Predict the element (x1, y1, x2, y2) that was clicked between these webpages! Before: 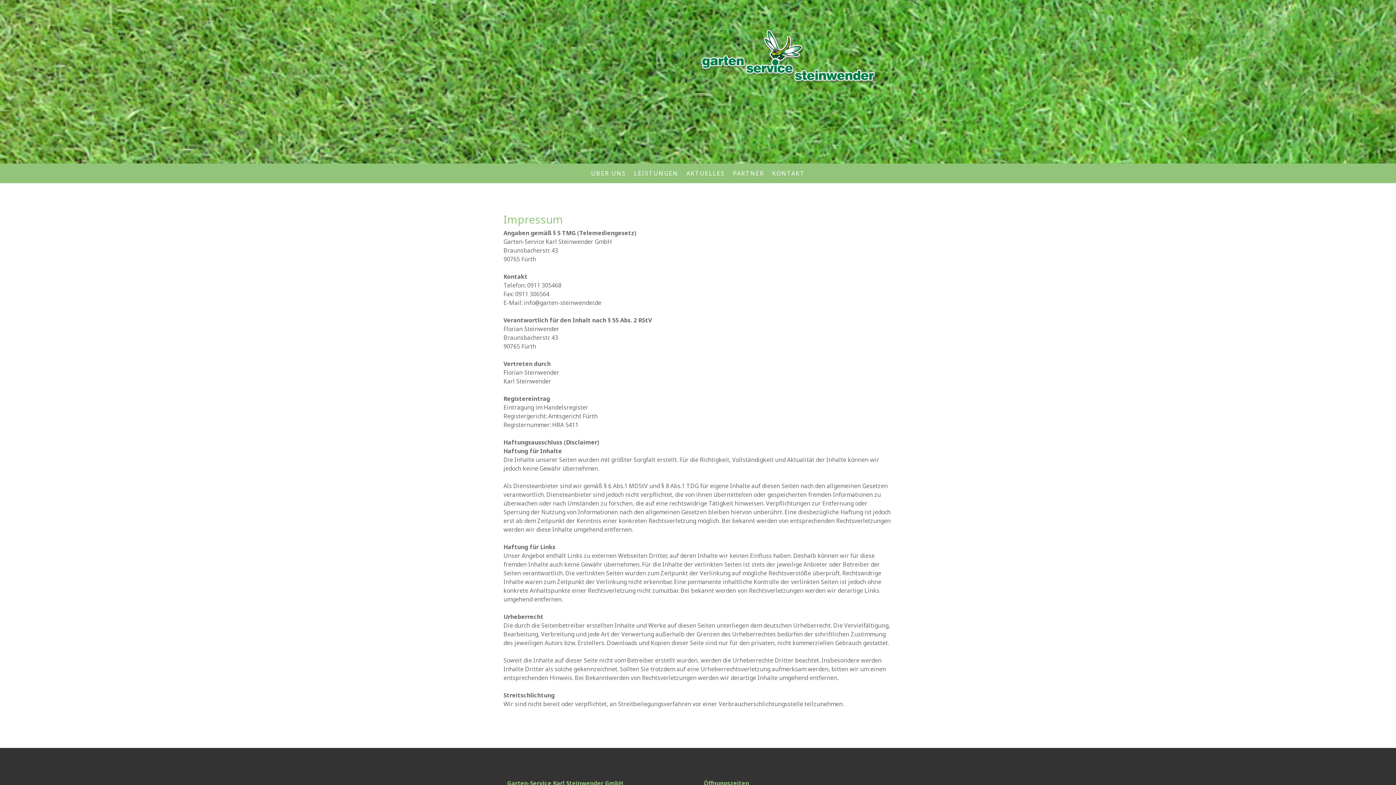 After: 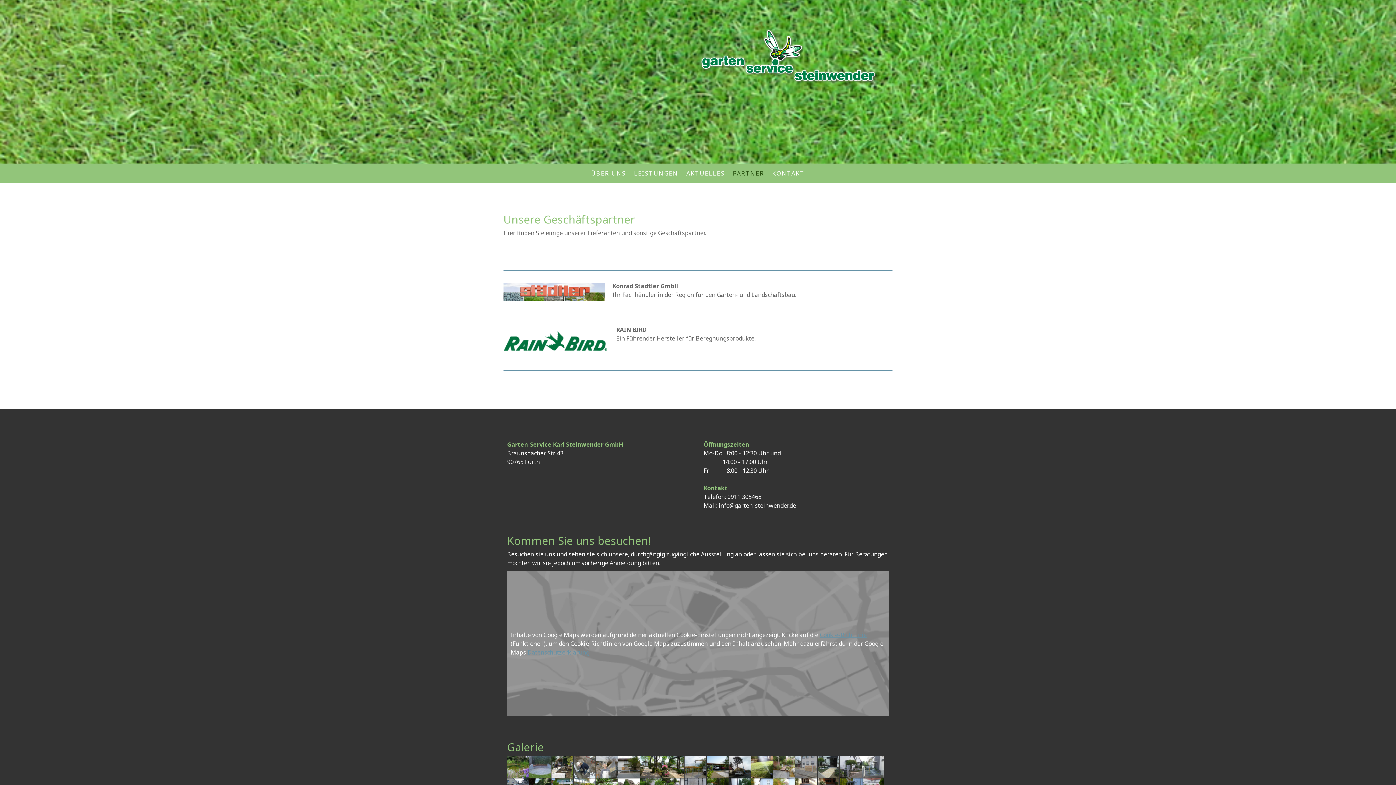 Action: bbox: (729, 165, 768, 181) label: PARTNER